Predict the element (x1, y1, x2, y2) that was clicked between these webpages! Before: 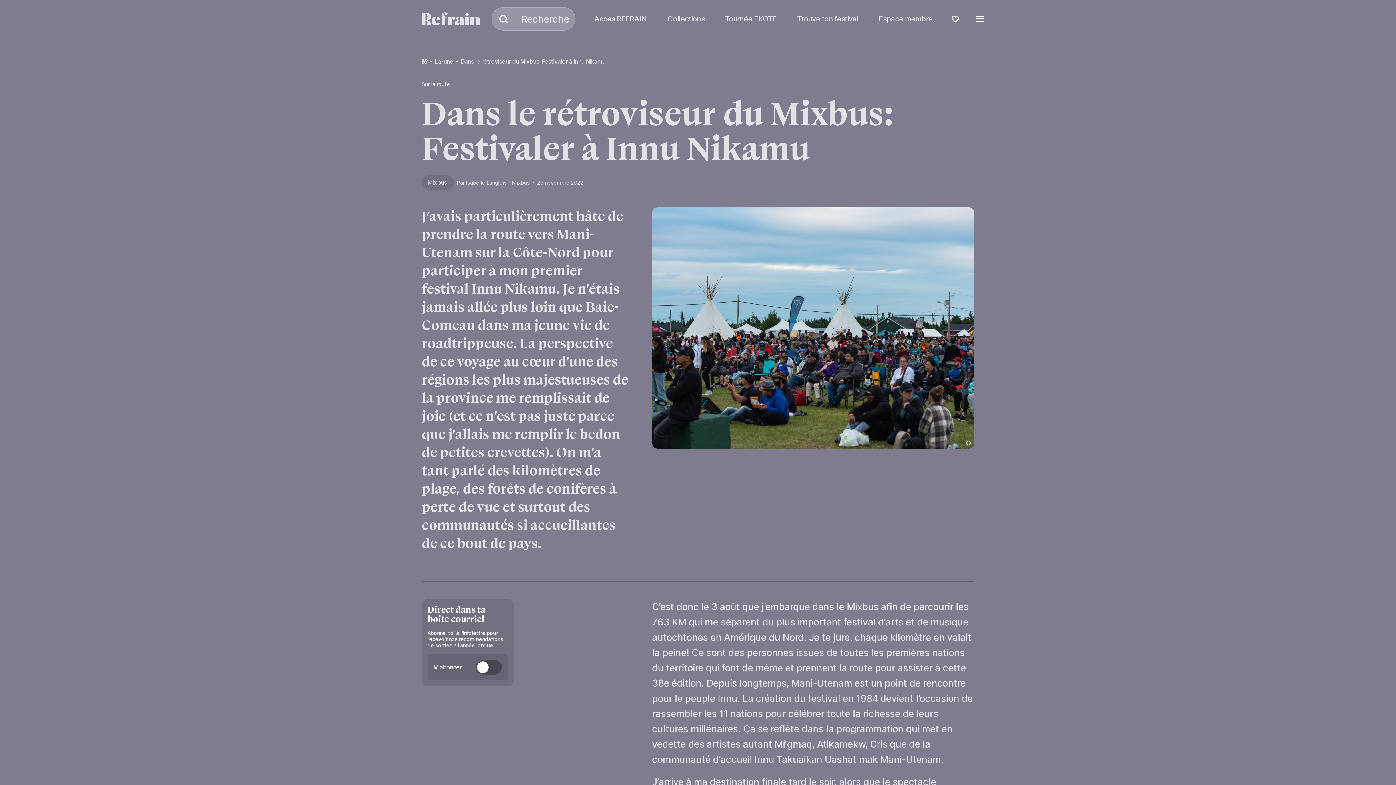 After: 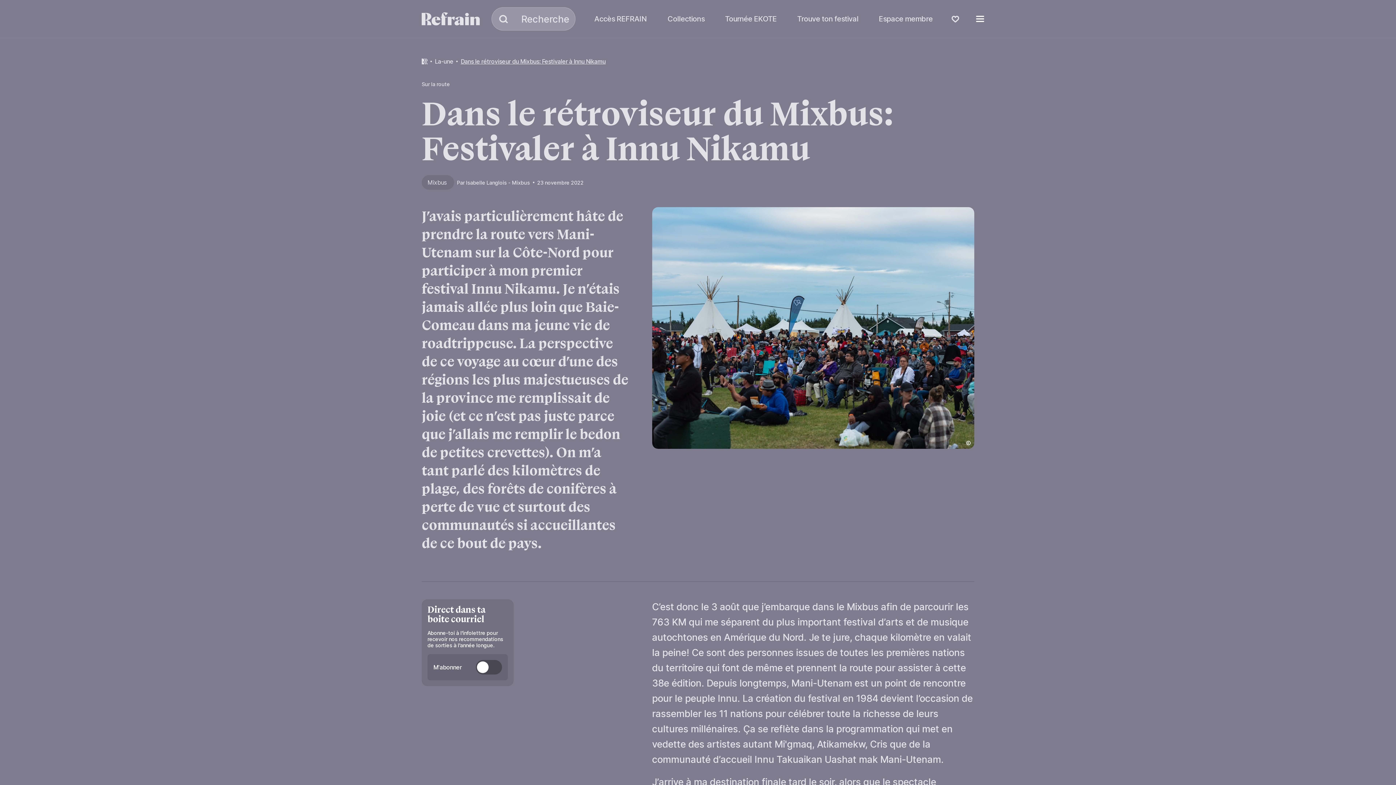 Action: label: Dans le rétroviseur du Mixbus: Festivaler à Innu Nikamu bbox: (460, 57, 605, 65)